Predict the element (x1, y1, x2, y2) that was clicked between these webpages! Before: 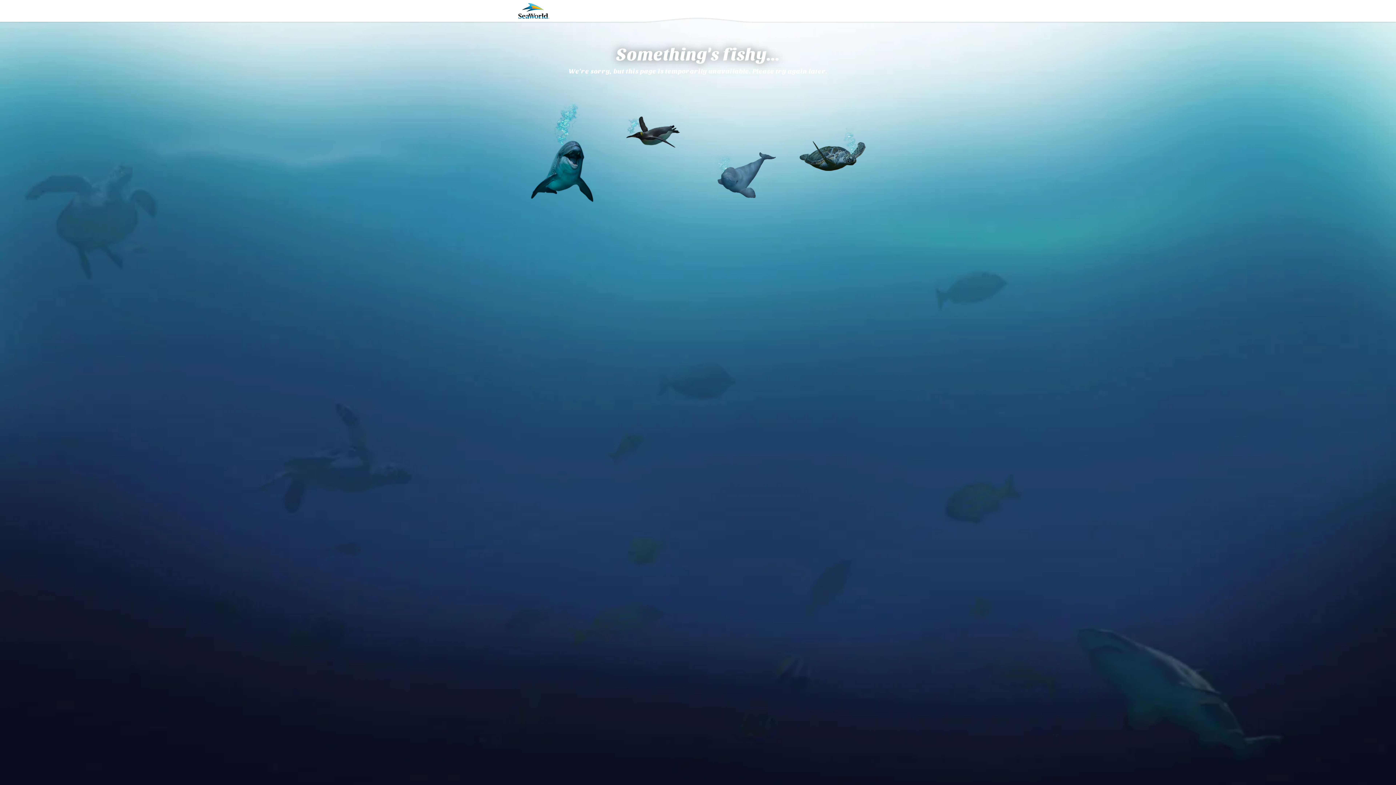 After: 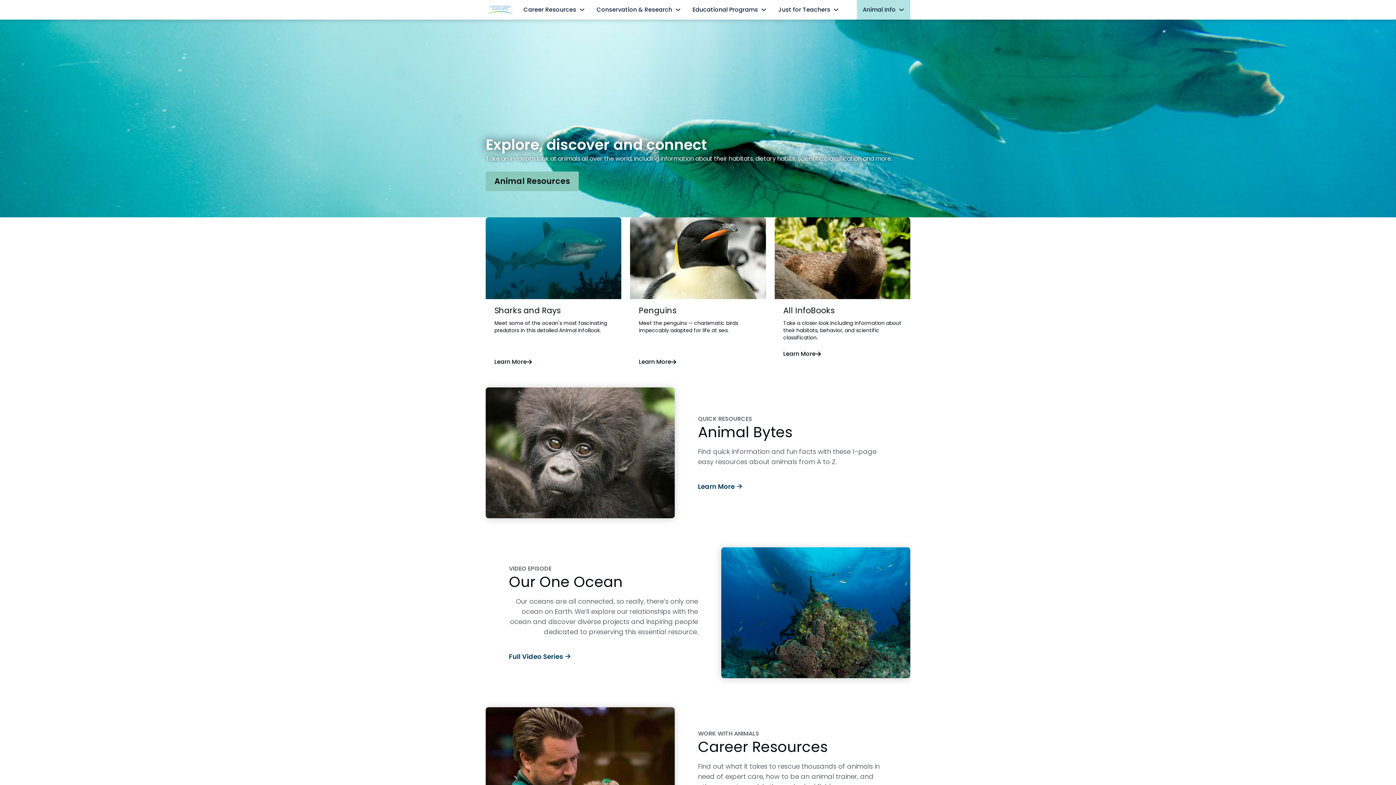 Action: bbox: (518, 2, 549, 19)